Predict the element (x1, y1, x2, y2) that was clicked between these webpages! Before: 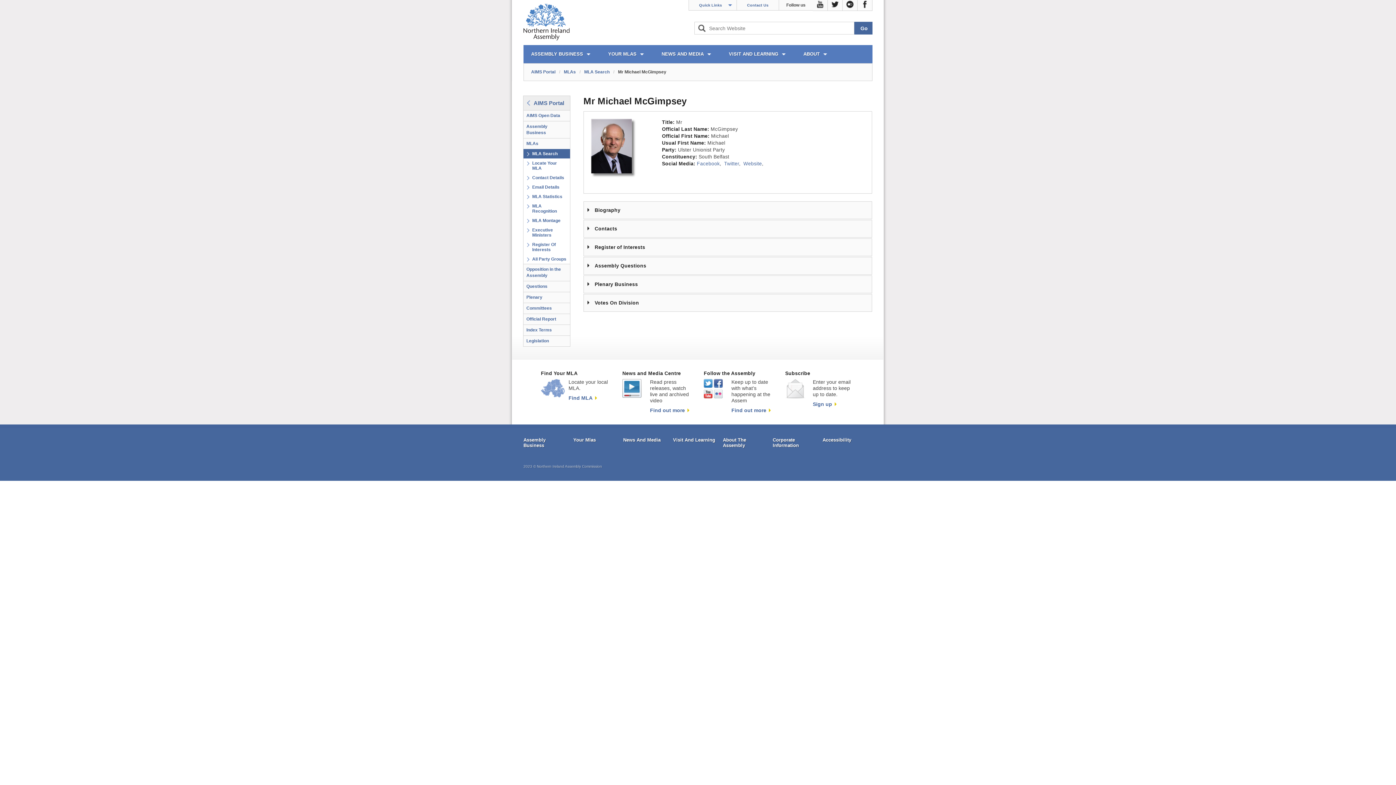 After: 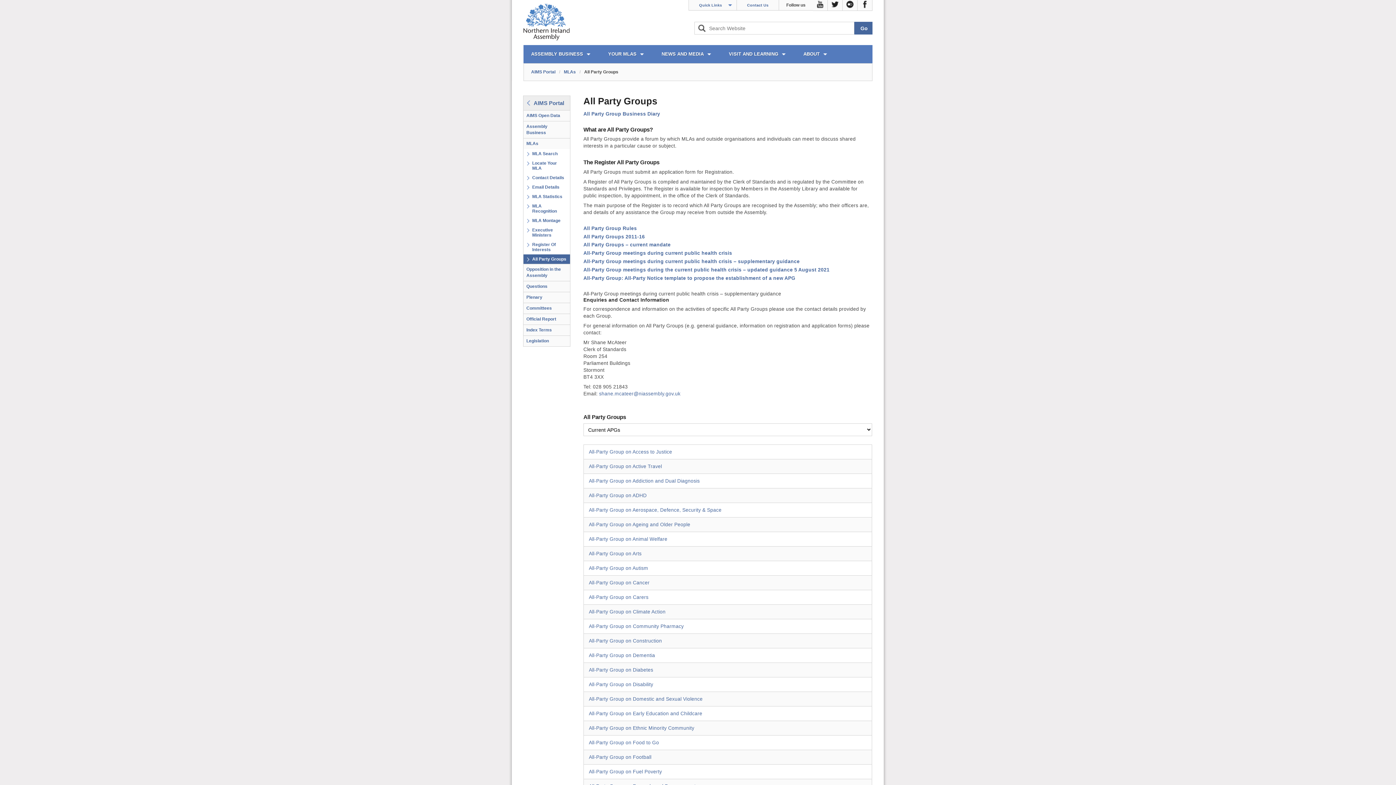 Action: bbox: (532, 254, 570, 264) label: All Party Groups